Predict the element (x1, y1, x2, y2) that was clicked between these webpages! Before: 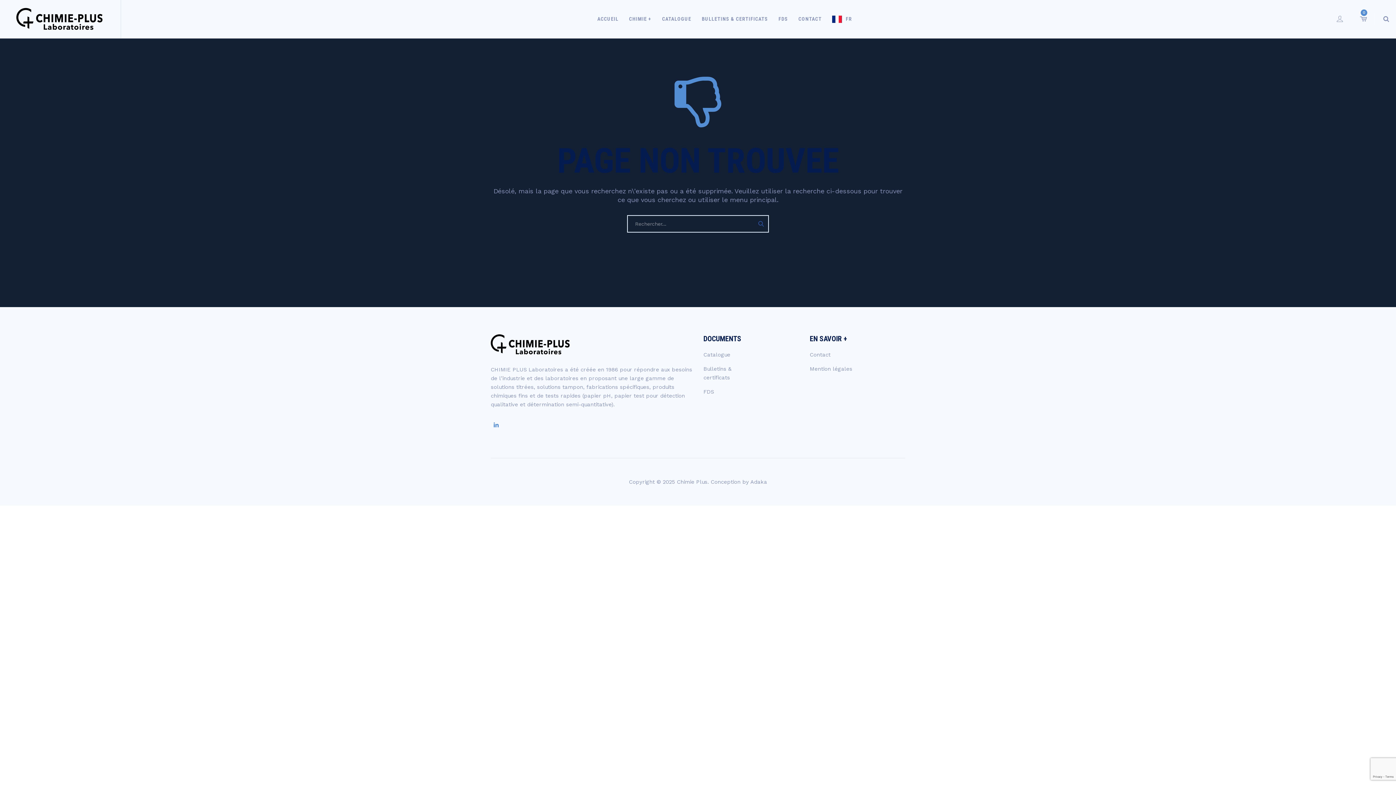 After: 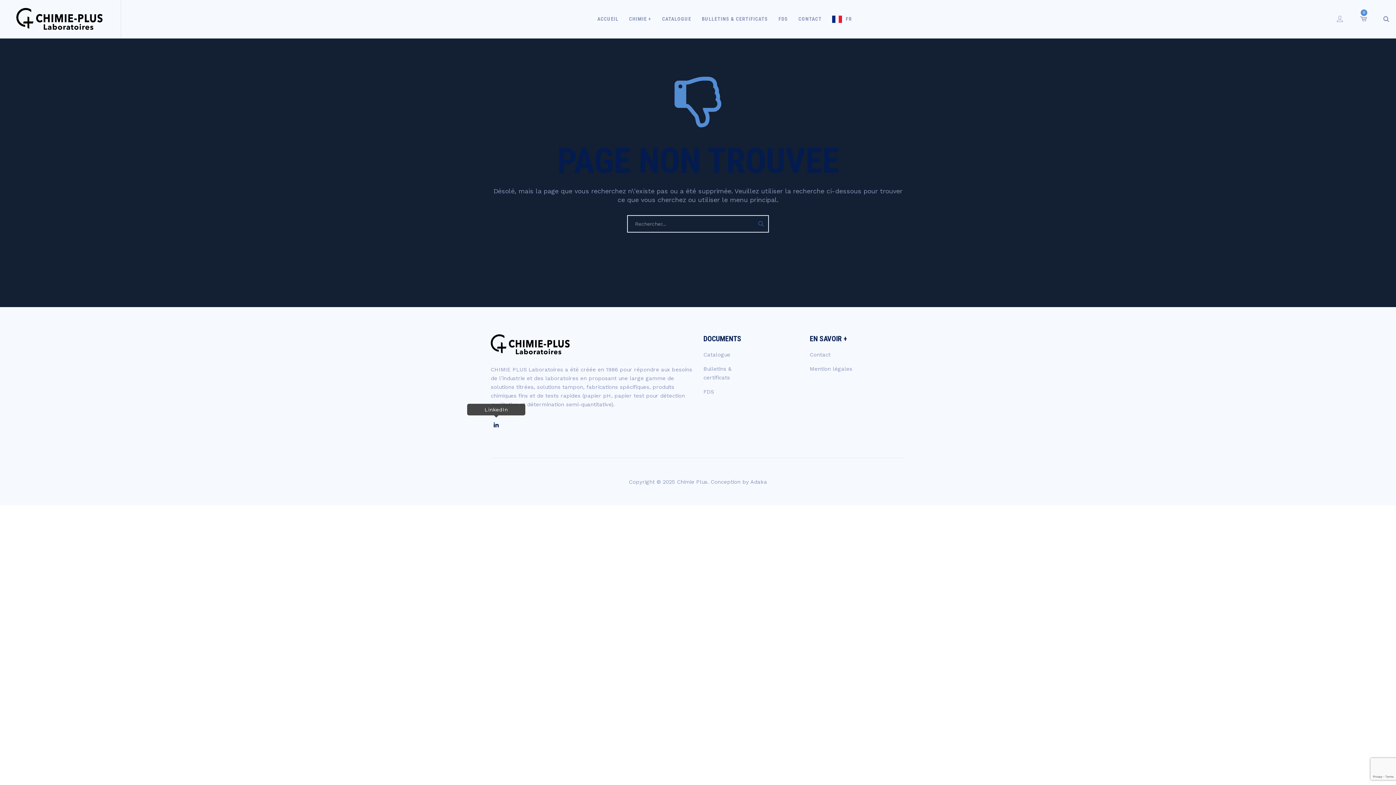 Action: bbox: (490, 420, 501, 430)